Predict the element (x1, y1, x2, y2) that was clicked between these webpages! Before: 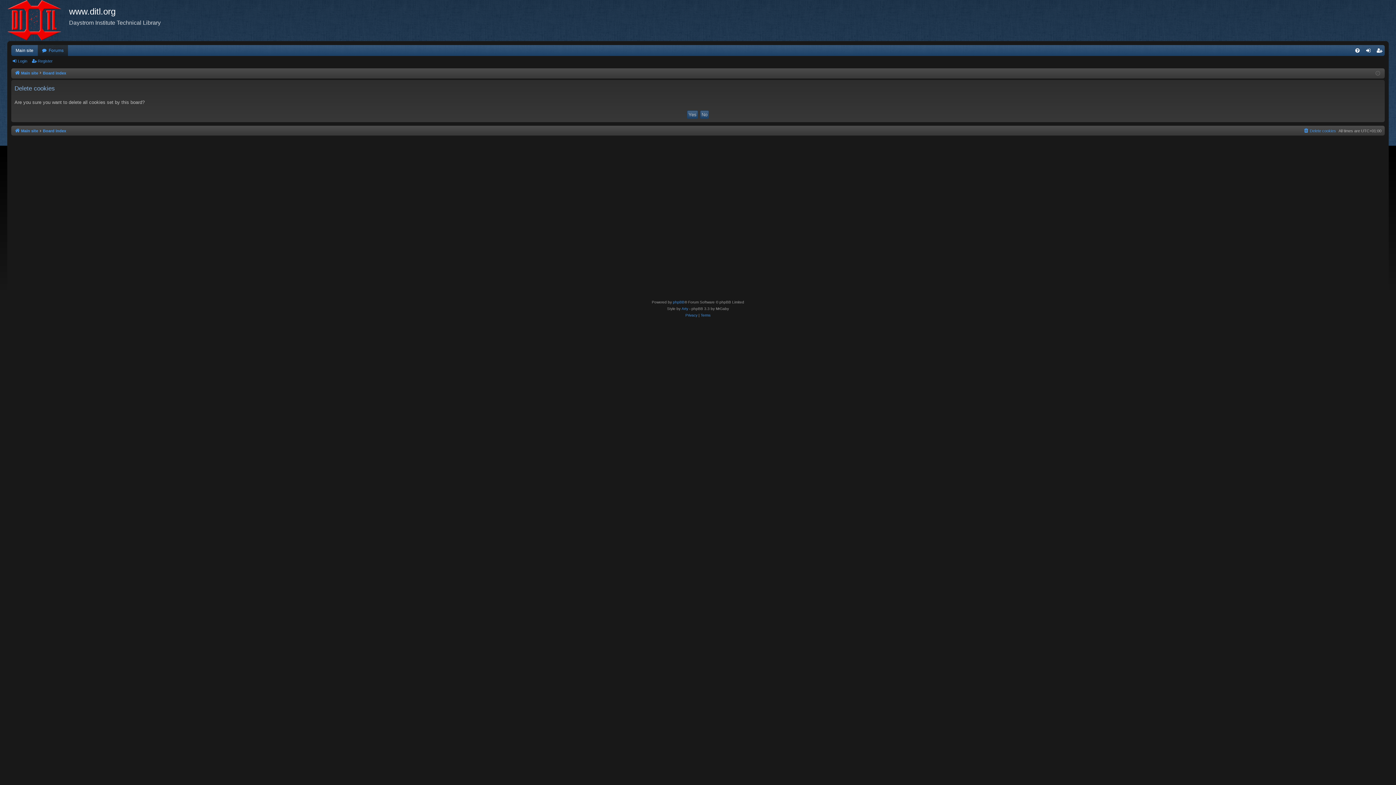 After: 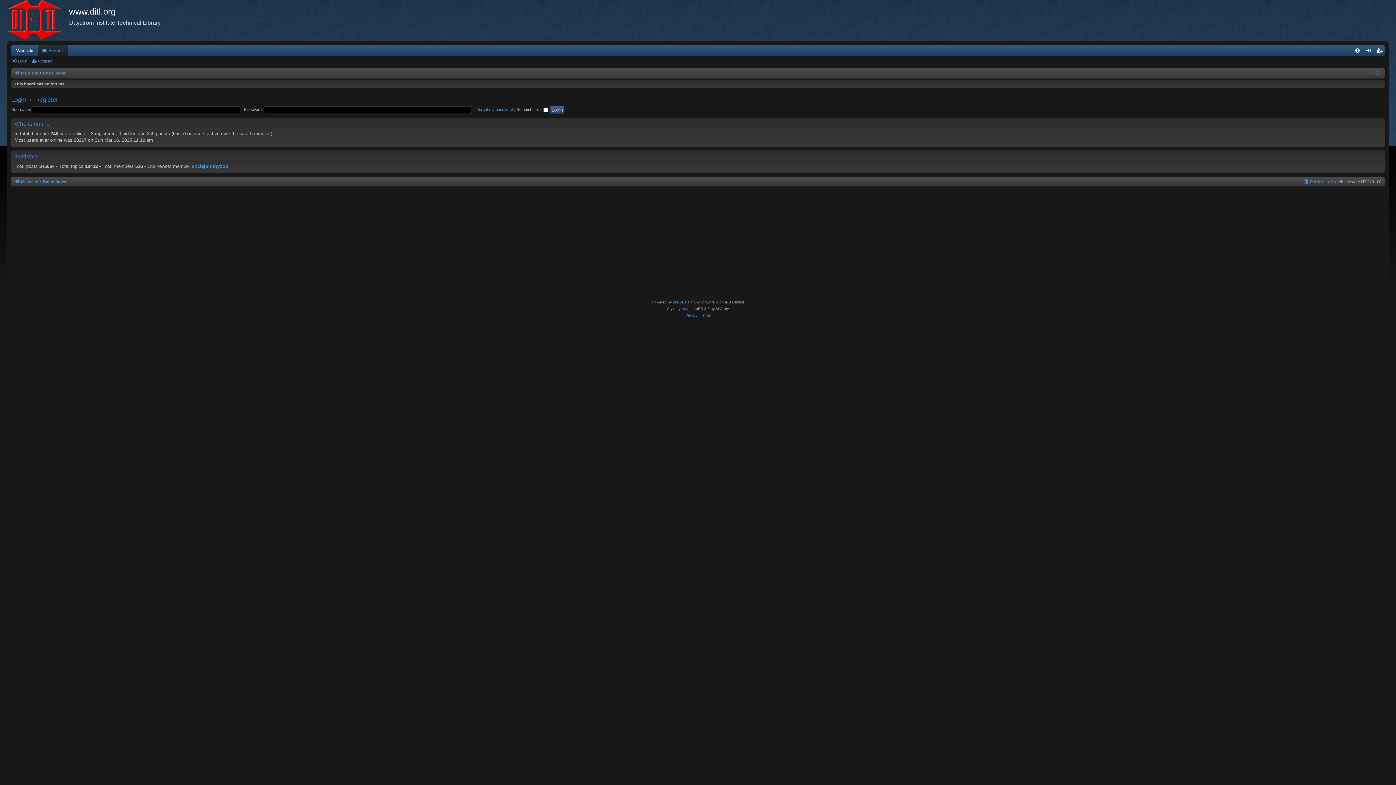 Action: label: Board index bbox: (42, 69, 66, 77)